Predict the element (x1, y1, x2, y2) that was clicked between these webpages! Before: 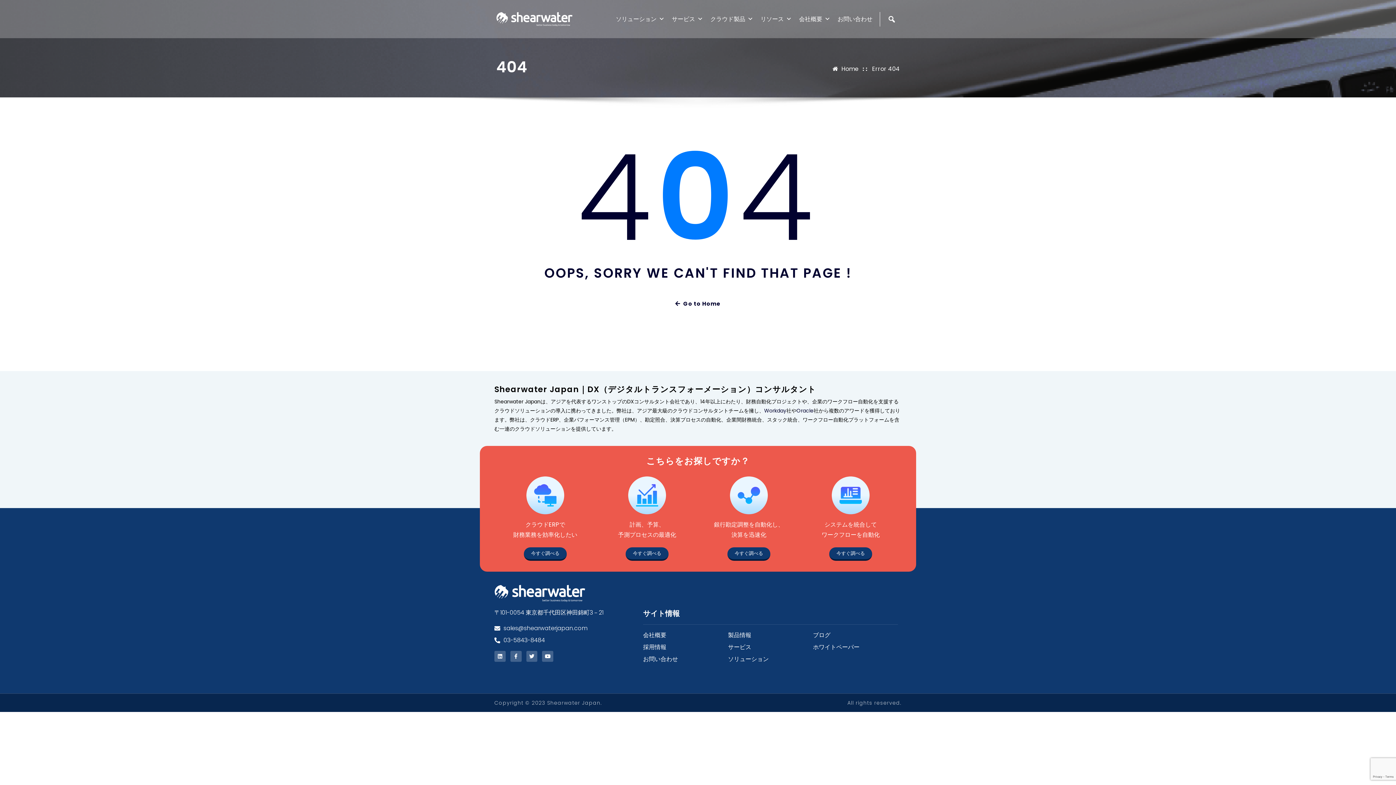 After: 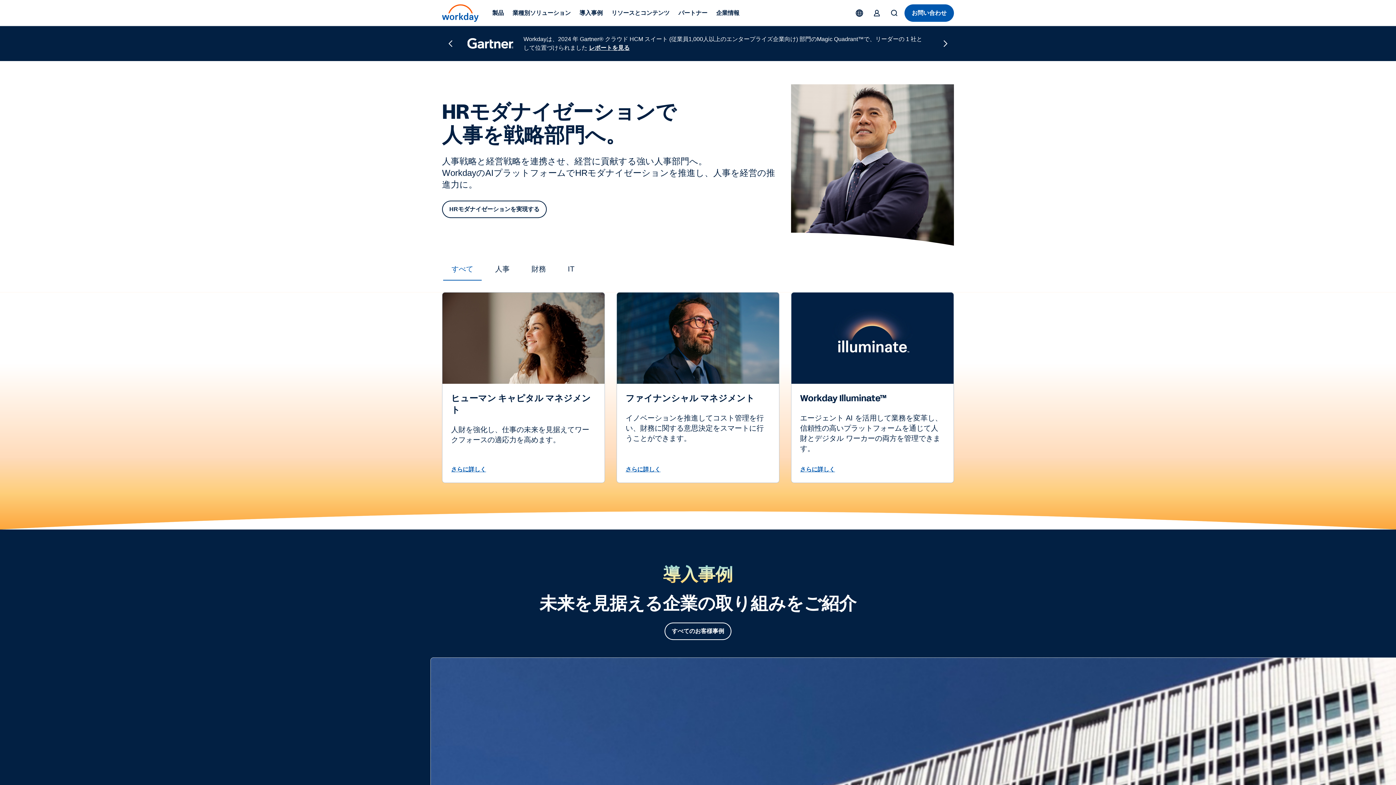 Action: bbox: (764, 407, 786, 414) label: Workday